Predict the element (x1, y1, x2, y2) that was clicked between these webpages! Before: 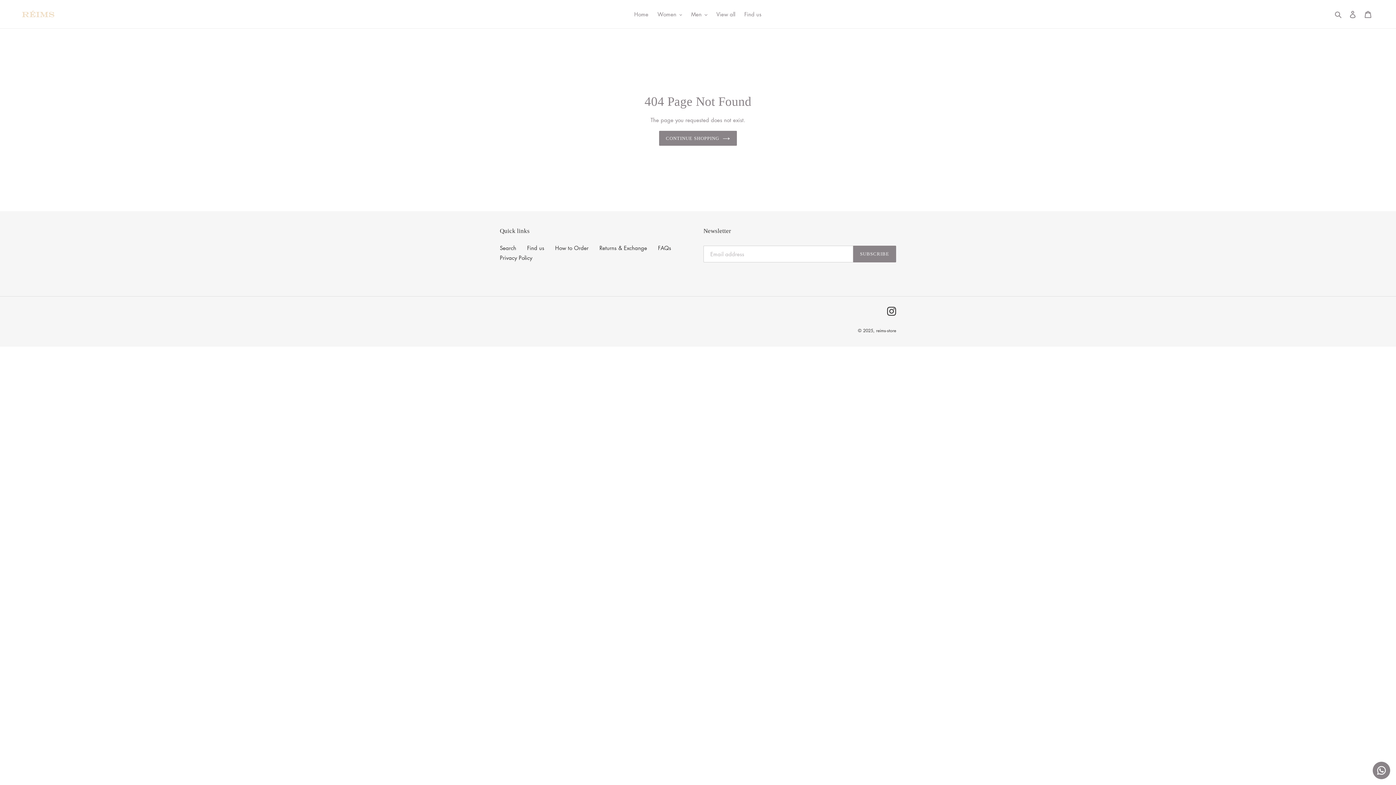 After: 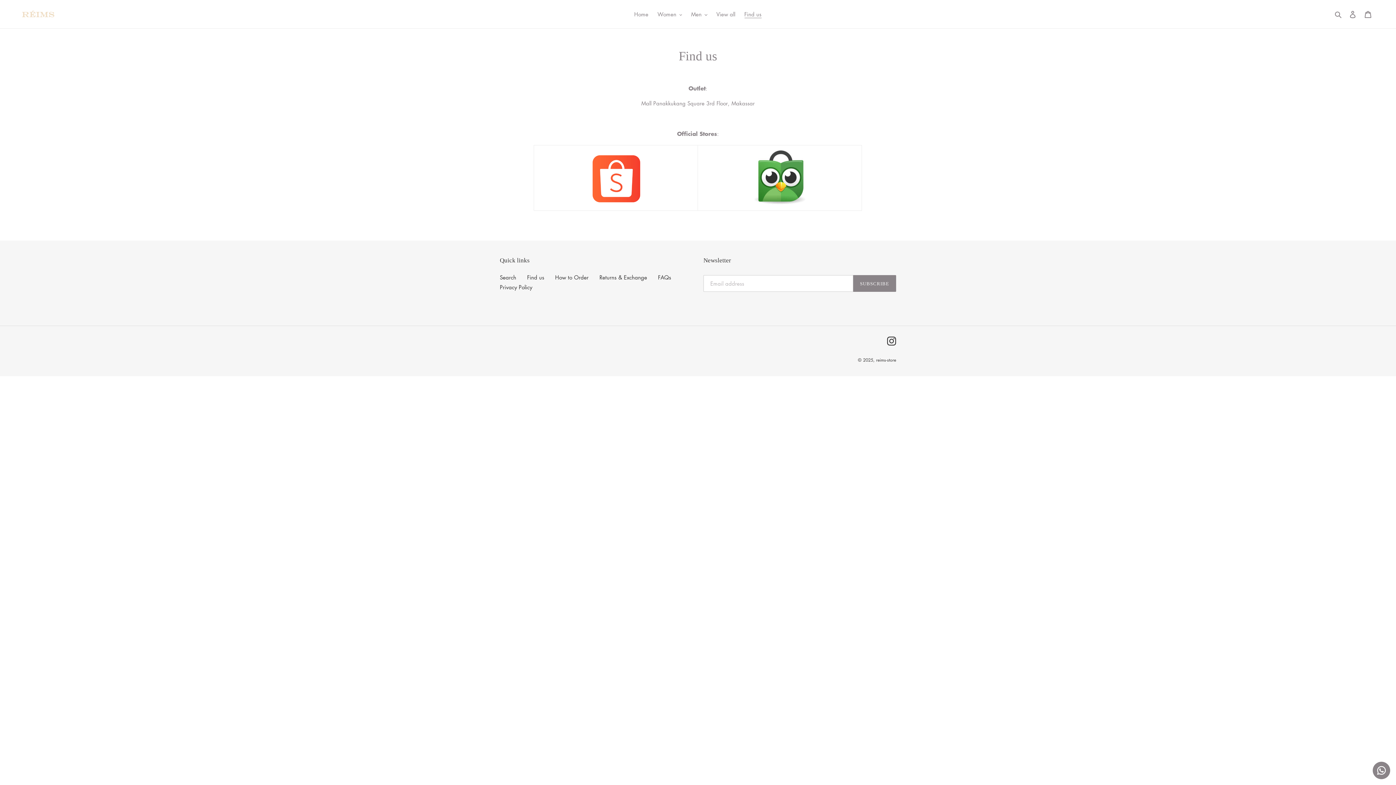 Action: bbox: (740, 9, 765, 19) label: Find us